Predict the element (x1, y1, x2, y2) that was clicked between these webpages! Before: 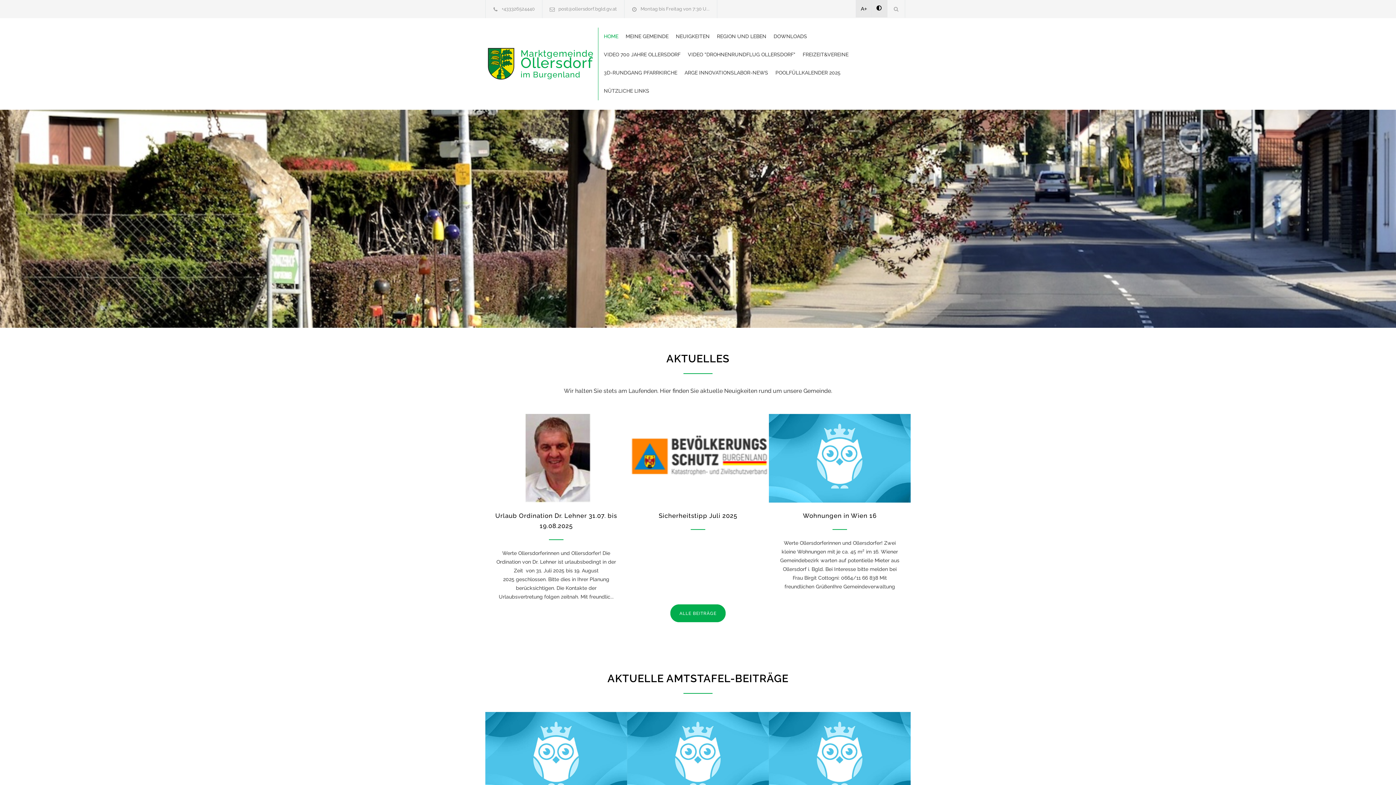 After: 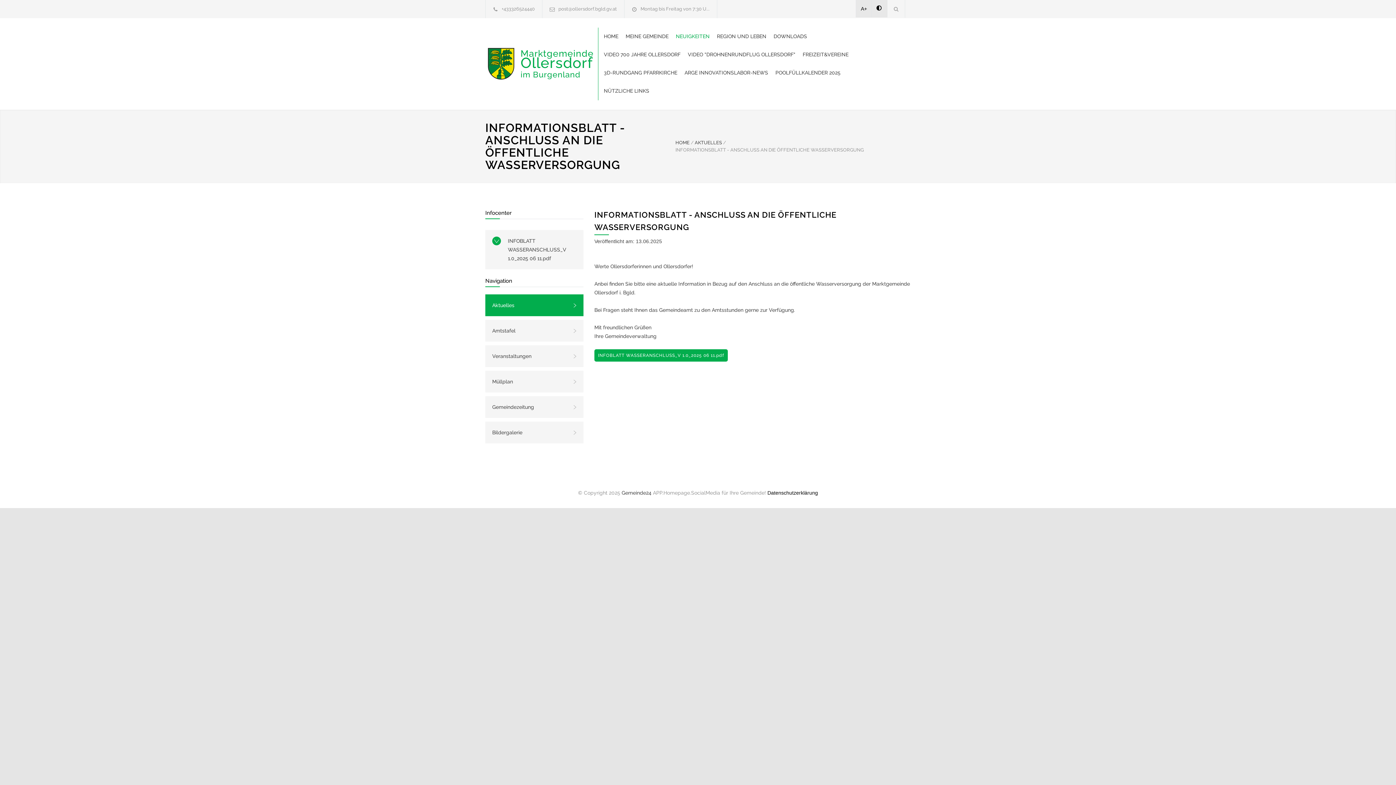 Action: bbox: (769, 712, 910, 801)